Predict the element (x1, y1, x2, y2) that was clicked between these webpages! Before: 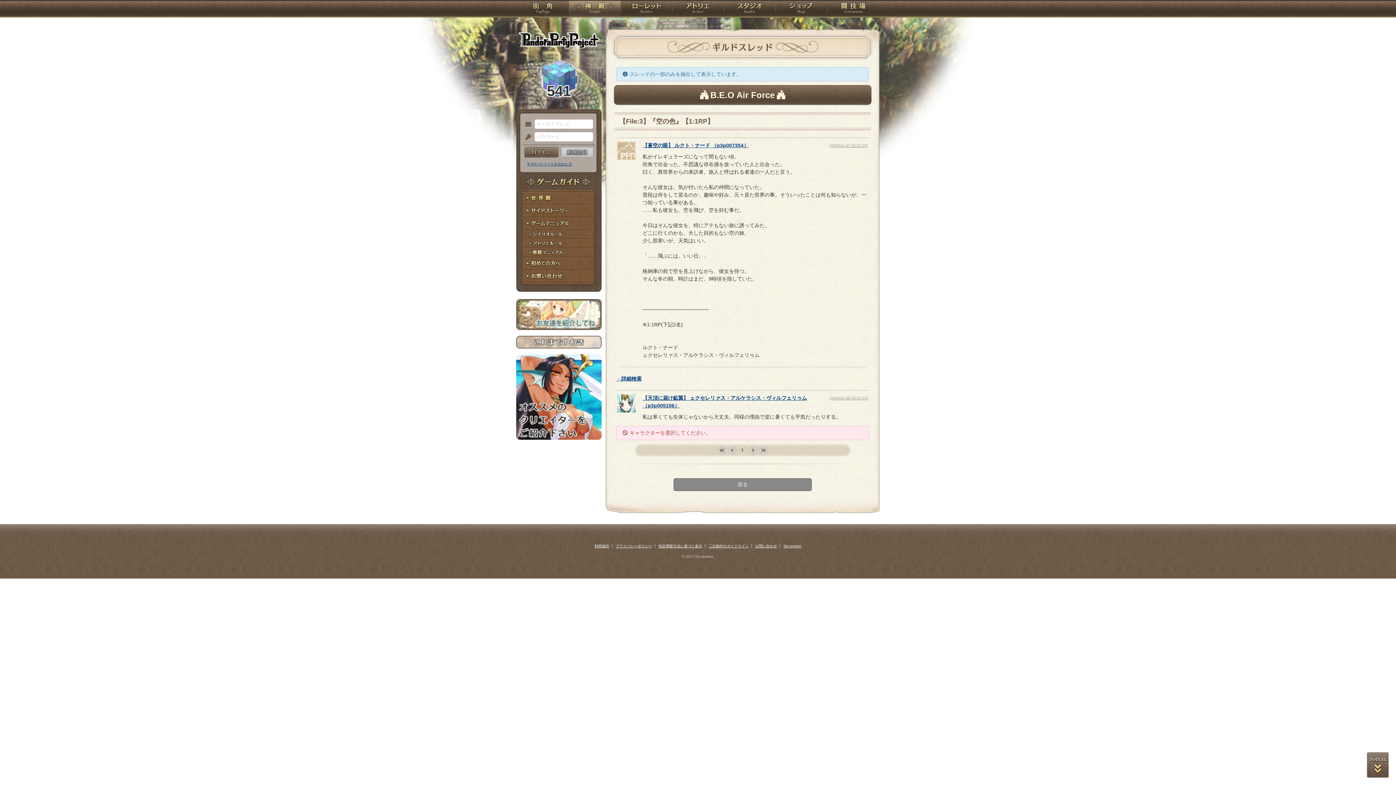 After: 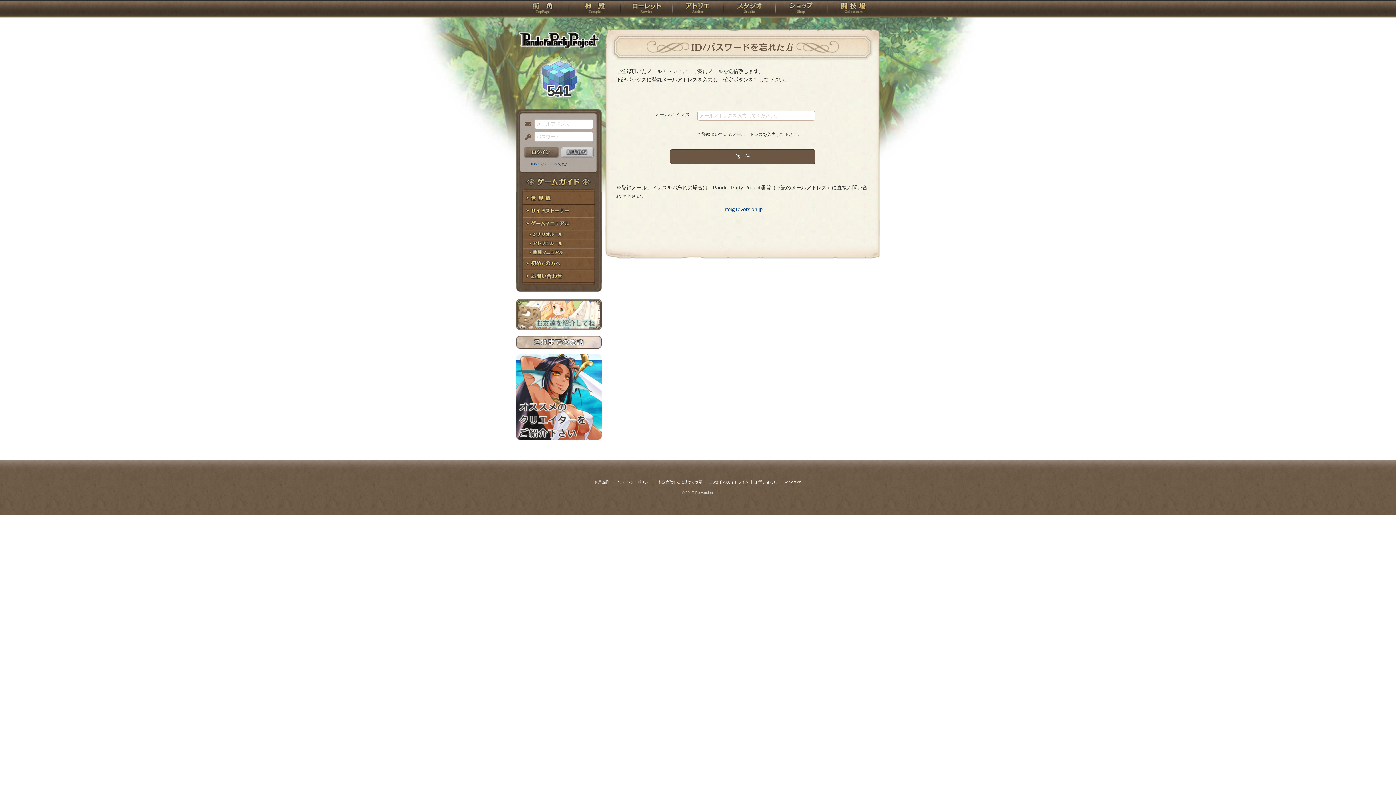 Action: label: ※ ID/パスワードを忘れた方 bbox: (527, 162, 572, 166)